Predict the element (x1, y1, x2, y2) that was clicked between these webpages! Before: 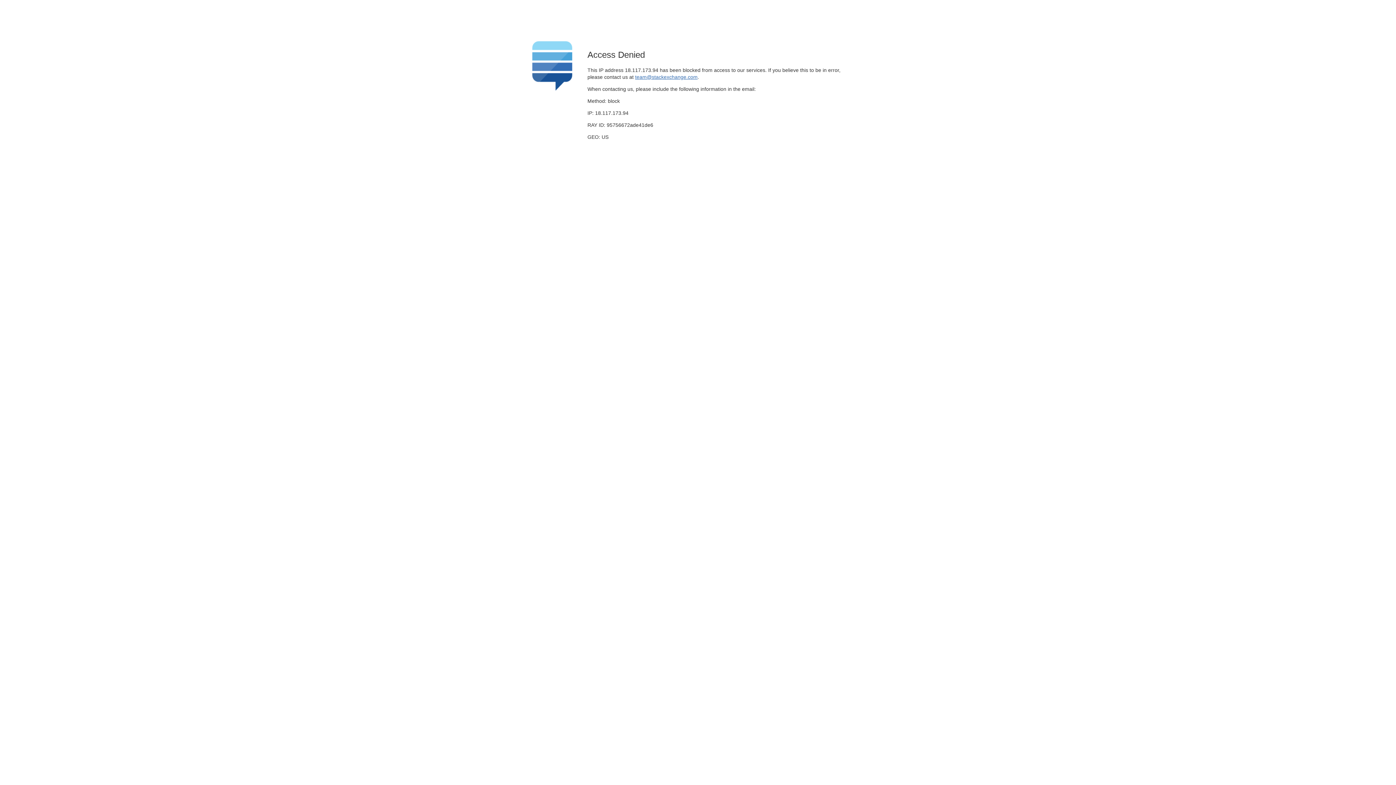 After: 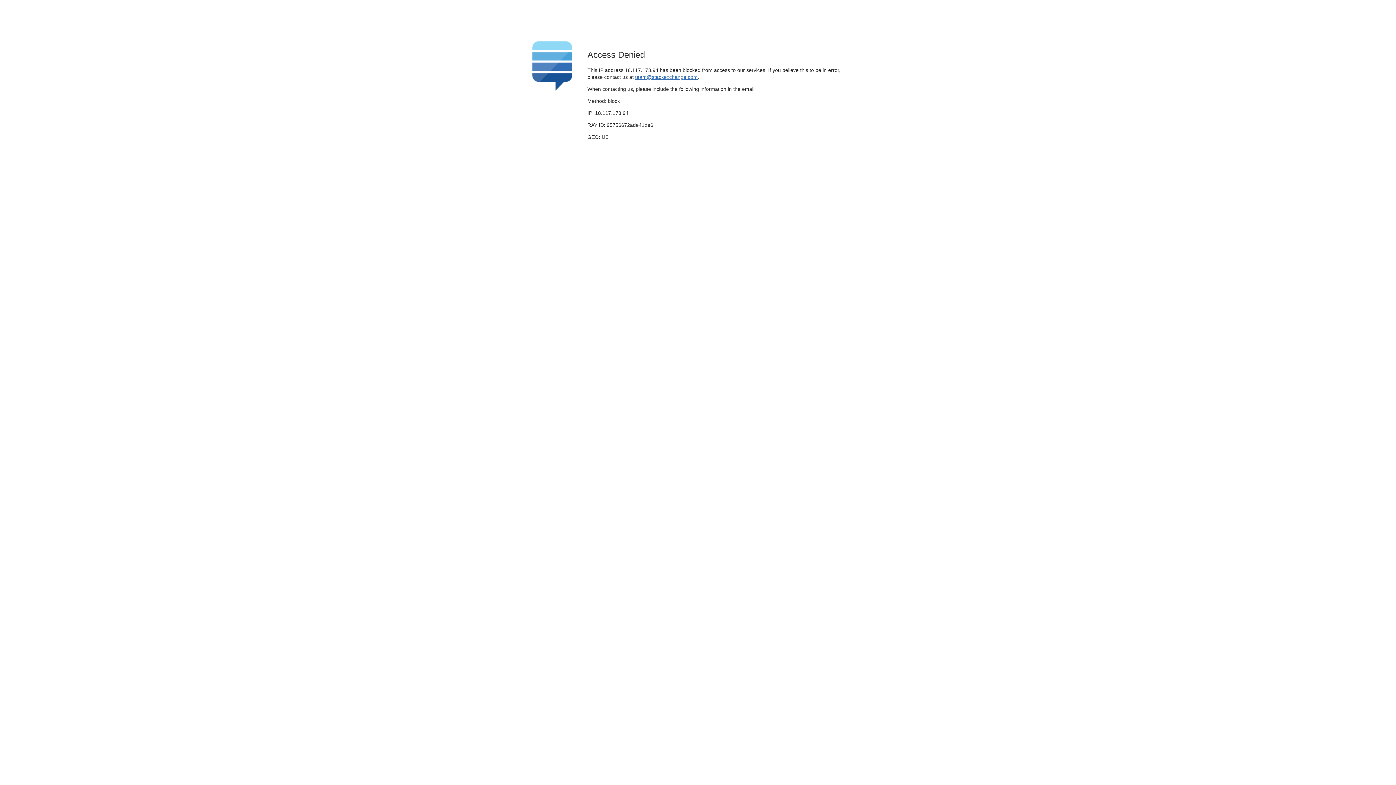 Action: label: team@stackexchange.com bbox: (635, 74, 697, 79)